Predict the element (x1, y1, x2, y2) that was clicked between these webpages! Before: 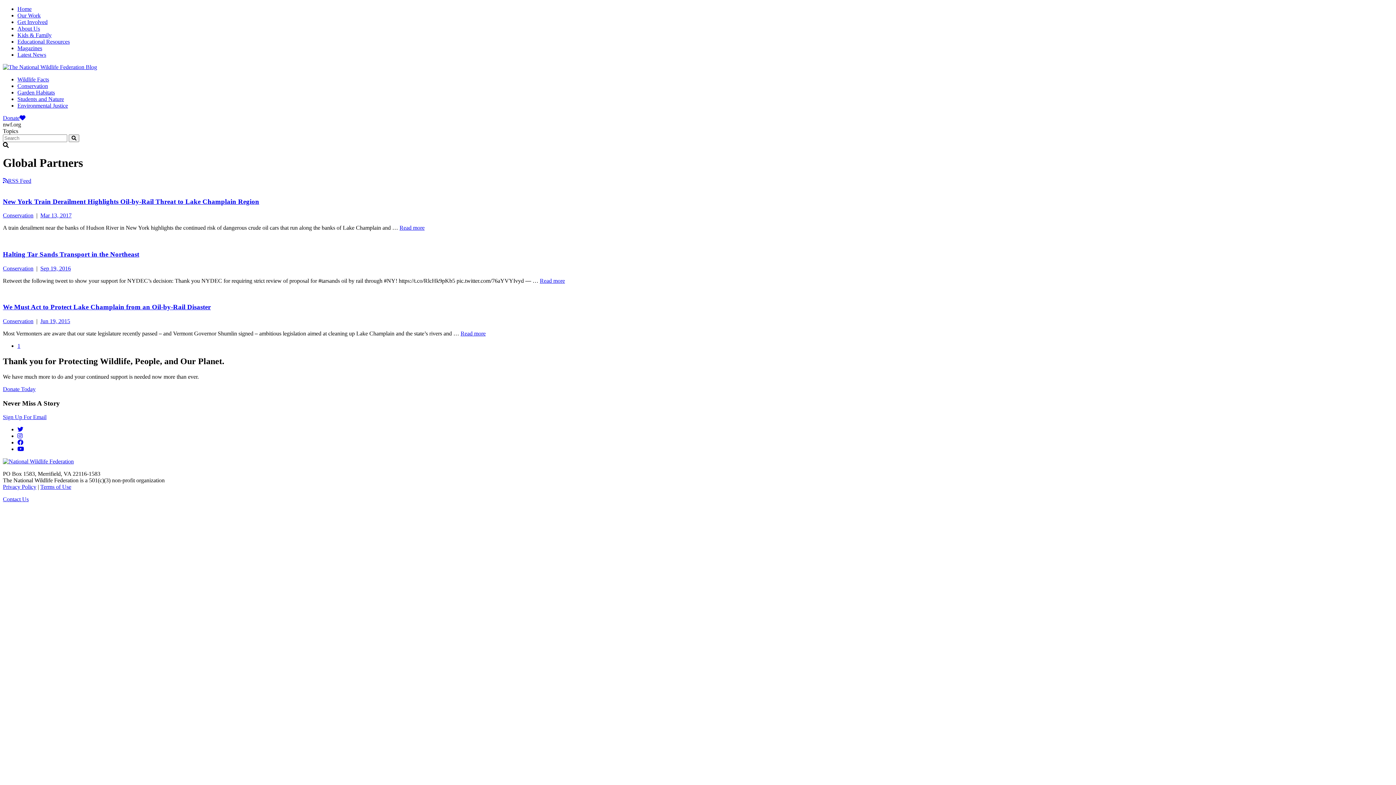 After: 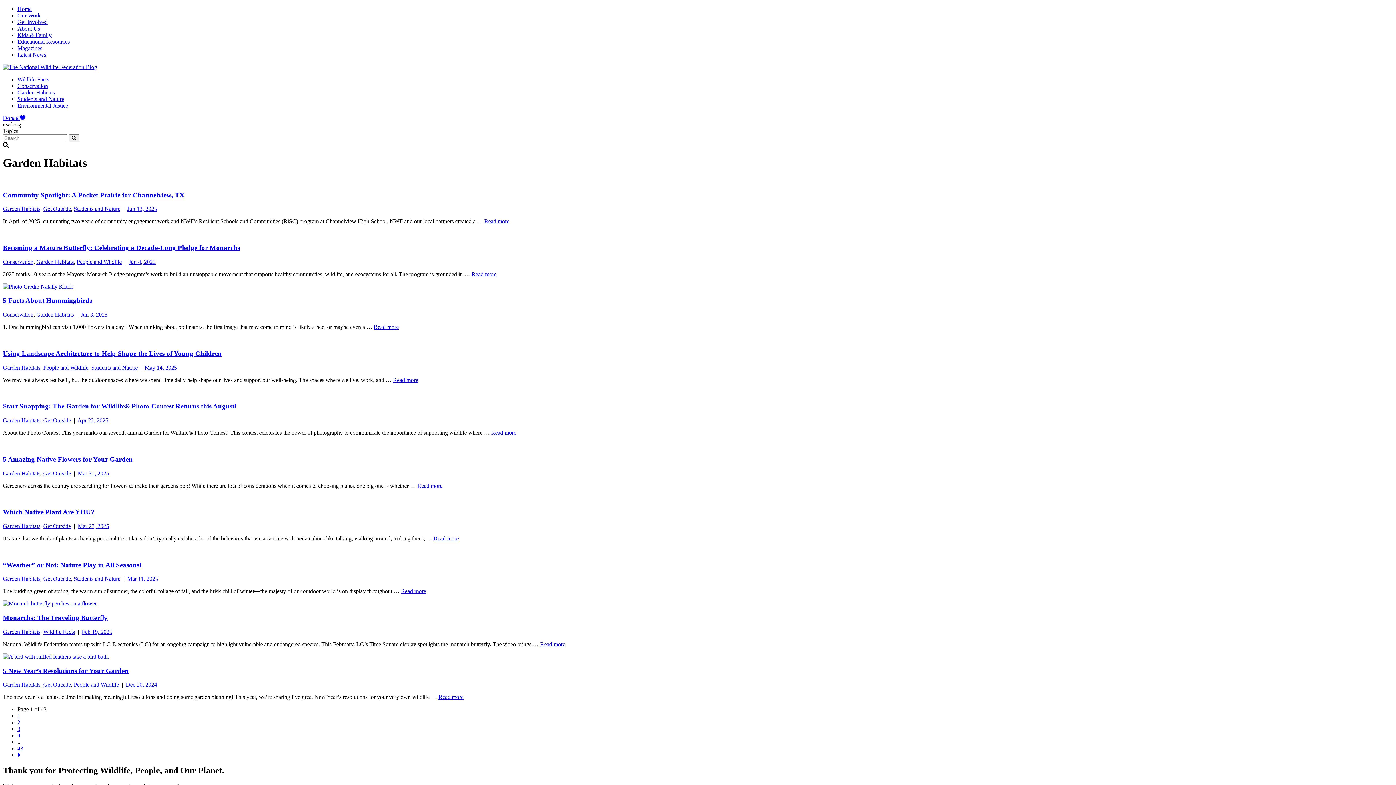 Action: label: Garden Habitats bbox: (17, 89, 54, 95)